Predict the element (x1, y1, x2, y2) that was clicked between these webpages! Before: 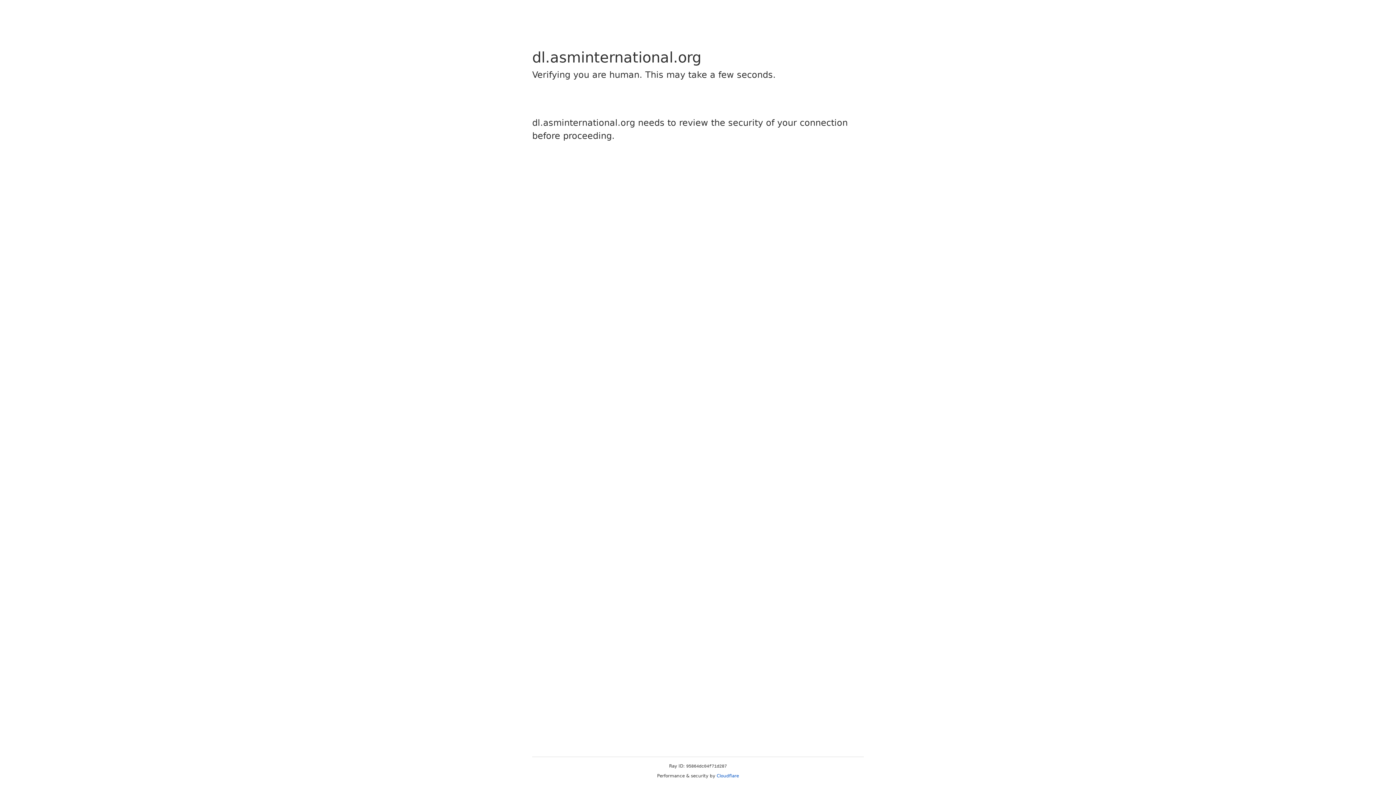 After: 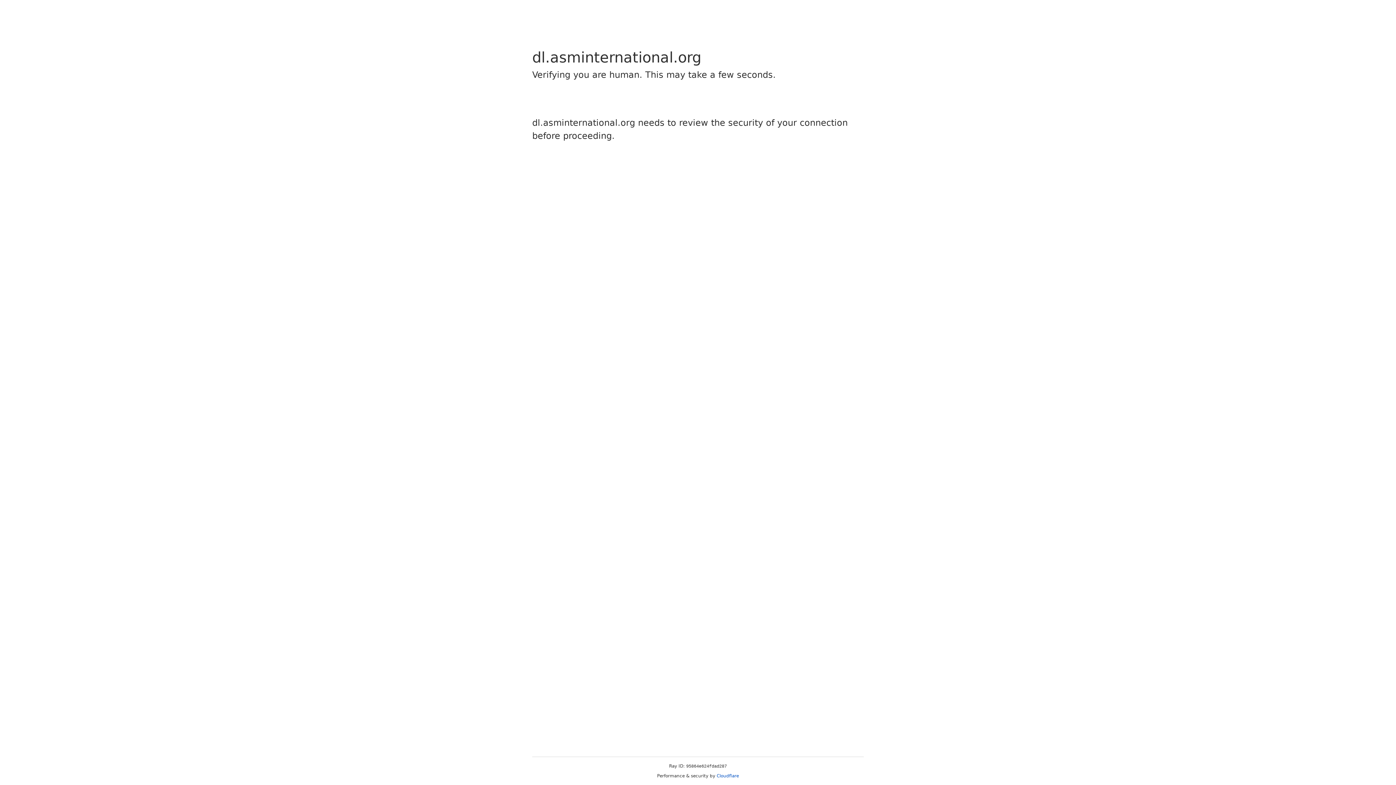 Action: label: Cloudflare bbox: (716, 773, 739, 778)